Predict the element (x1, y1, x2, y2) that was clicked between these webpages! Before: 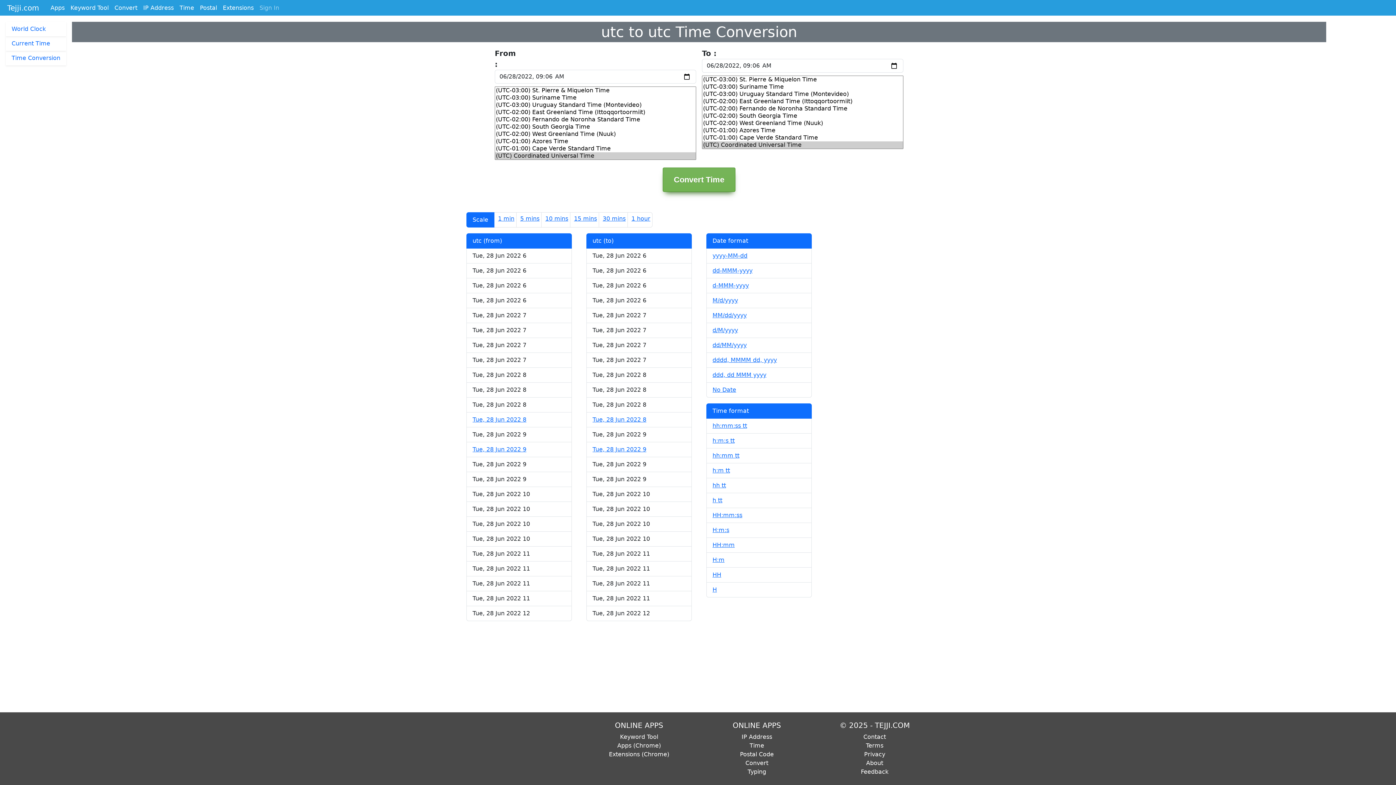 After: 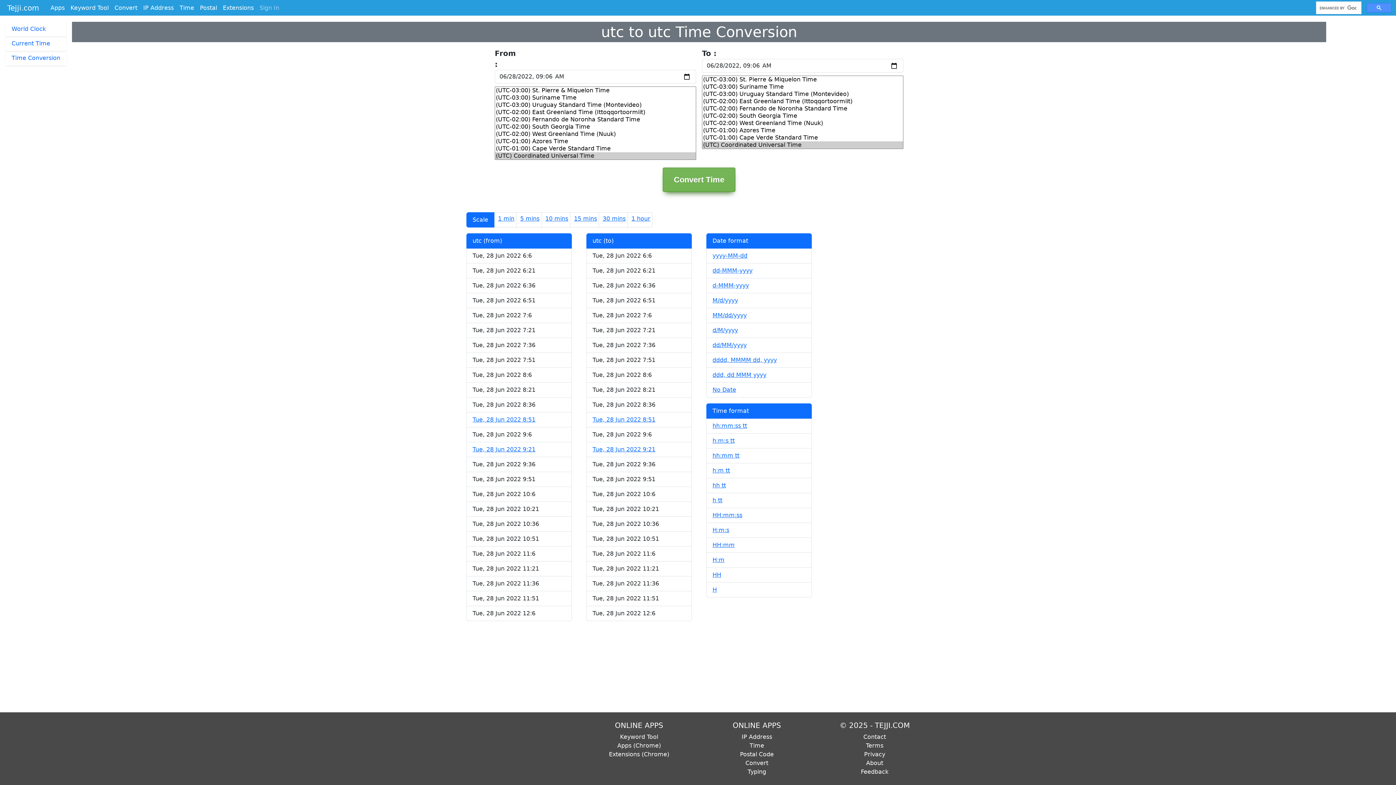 Action: bbox: (712, 556, 724, 563) label: H:m